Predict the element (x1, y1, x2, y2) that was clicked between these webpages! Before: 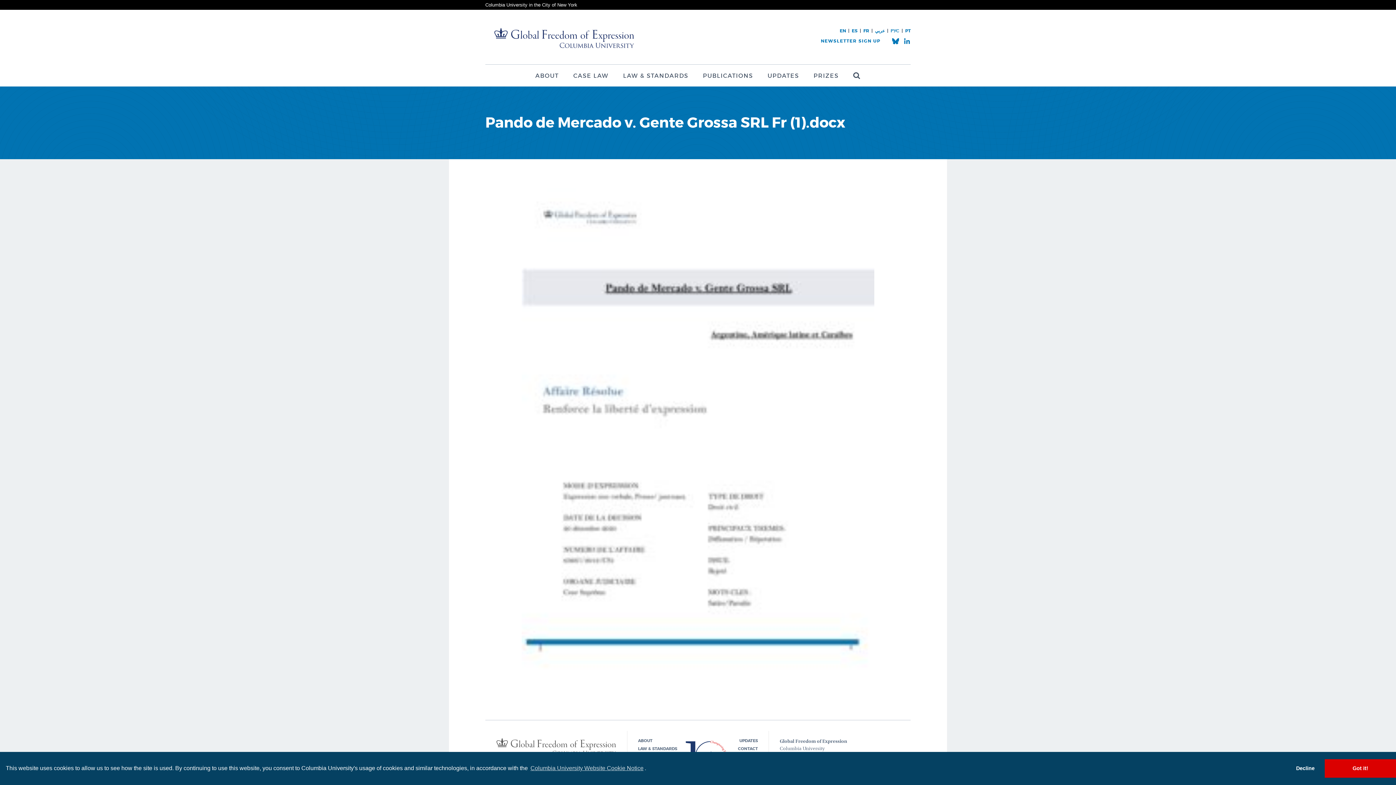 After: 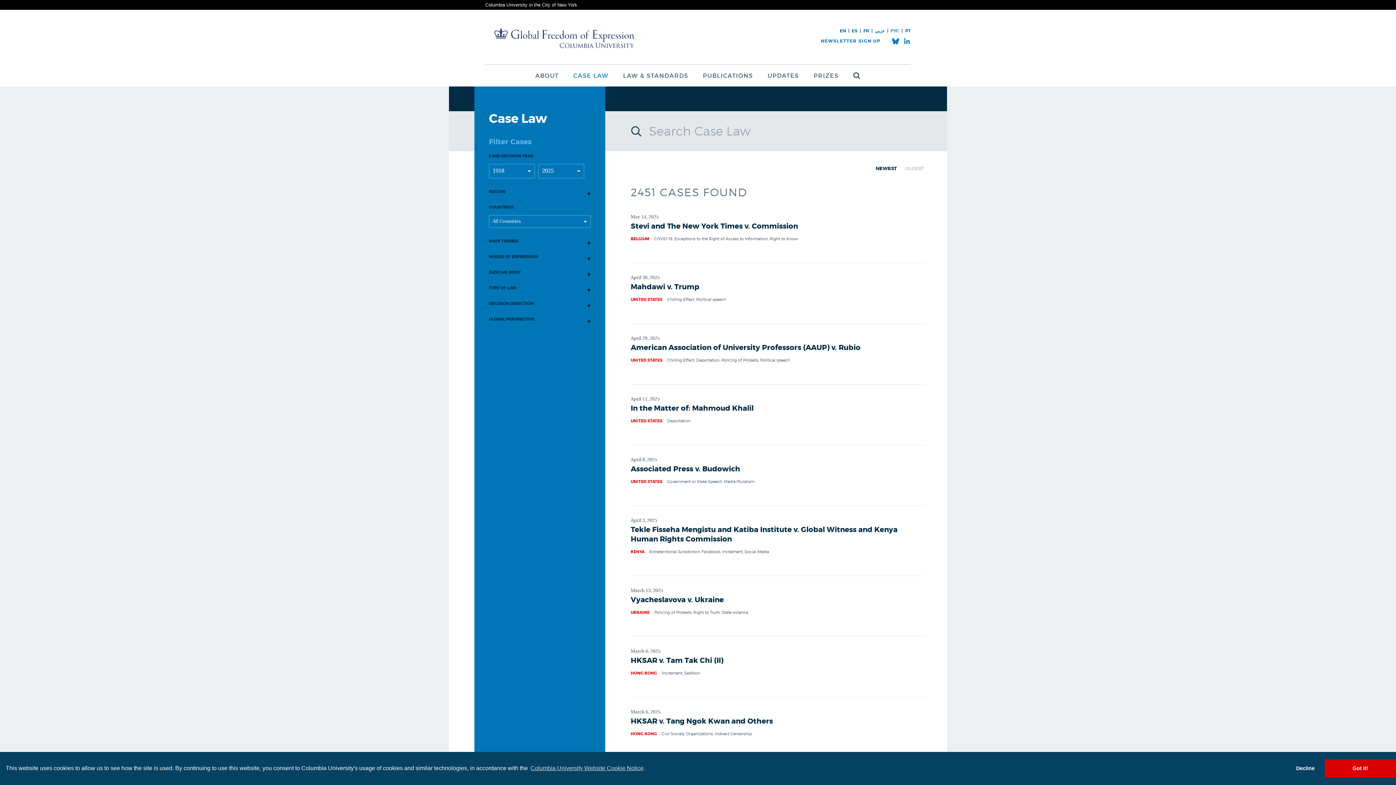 Action: bbox: (566, 64, 616, 86) label: CASE LAW